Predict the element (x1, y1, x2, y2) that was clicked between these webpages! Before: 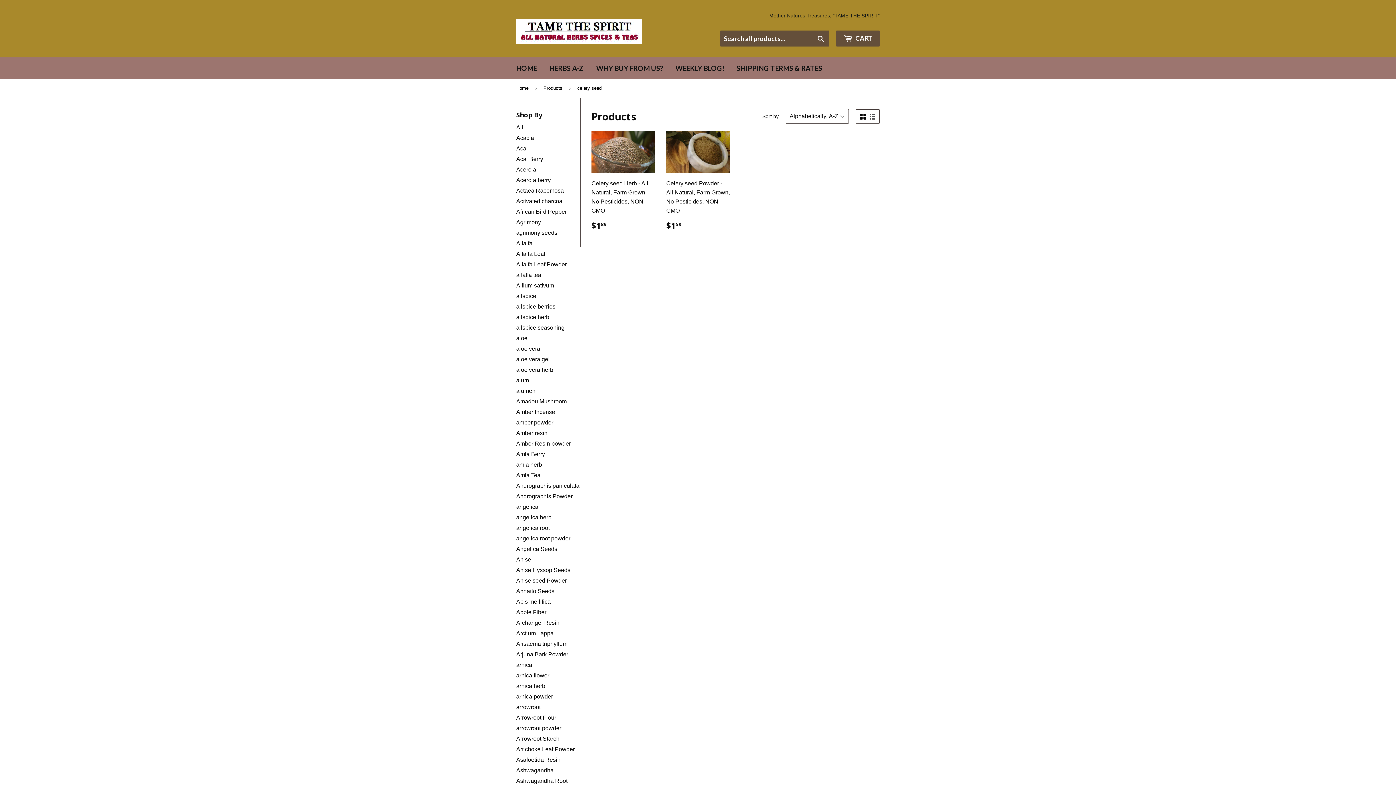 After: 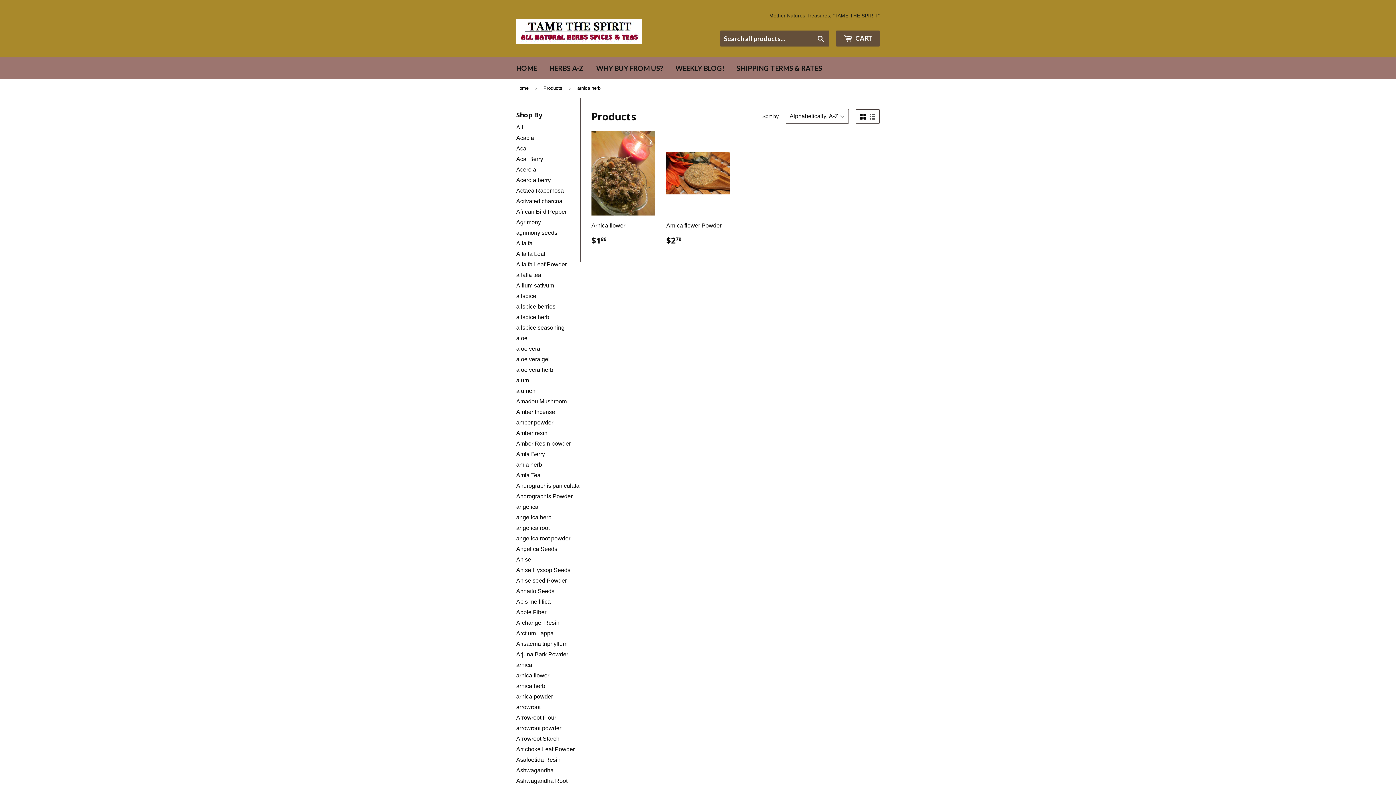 Action: bbox: (516, 683, 545, 689) label: arnica herb